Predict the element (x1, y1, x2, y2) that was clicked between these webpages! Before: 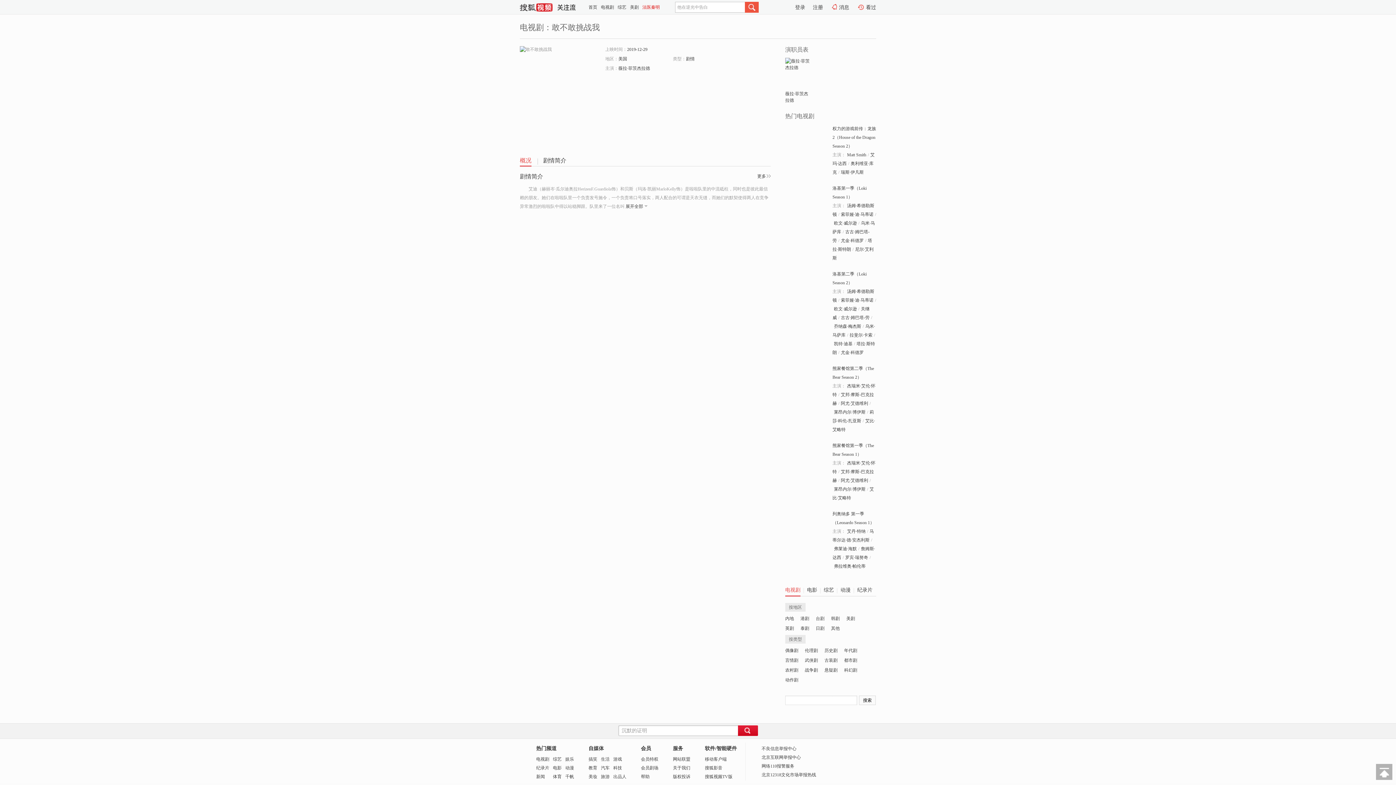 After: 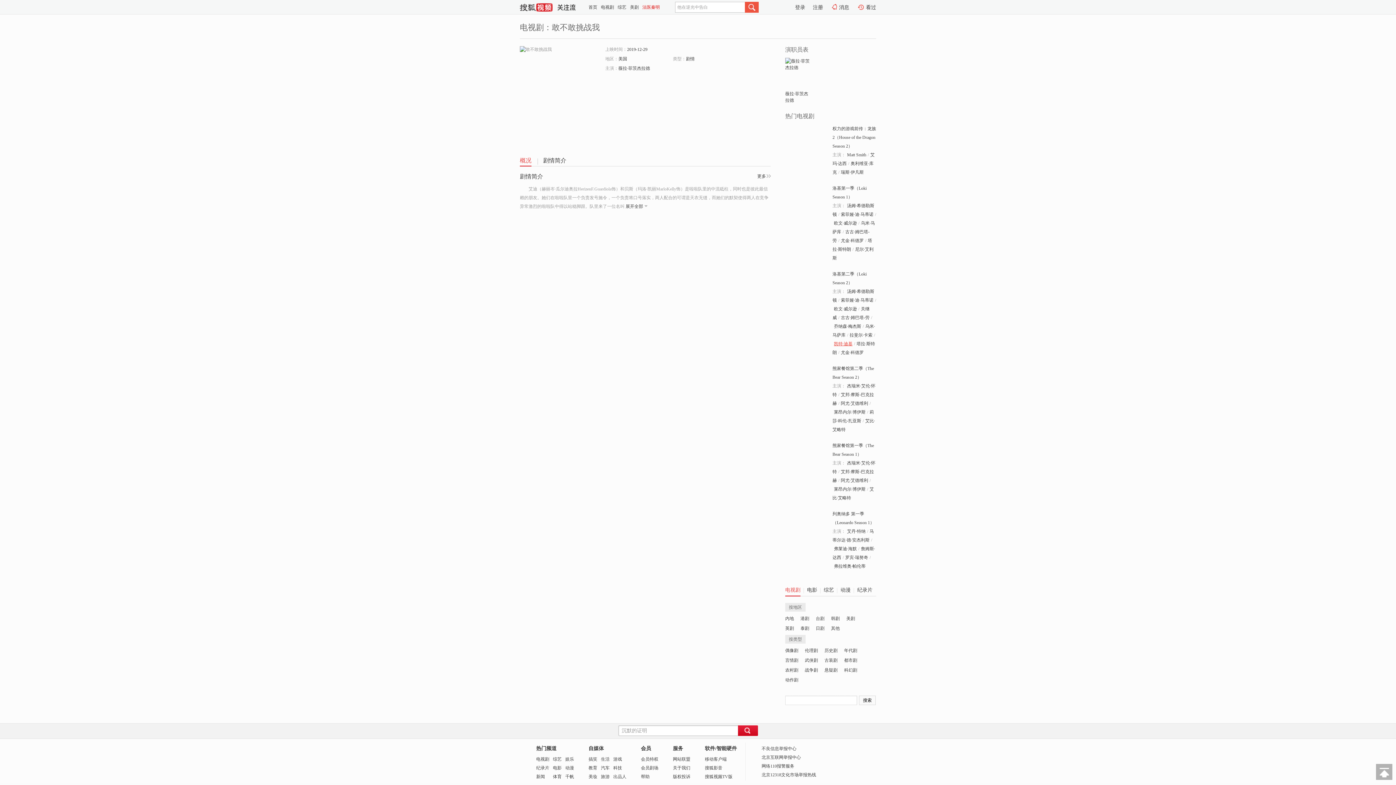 Action: label: 凯特·迪基 bbox: (834, 341, 852, 346)